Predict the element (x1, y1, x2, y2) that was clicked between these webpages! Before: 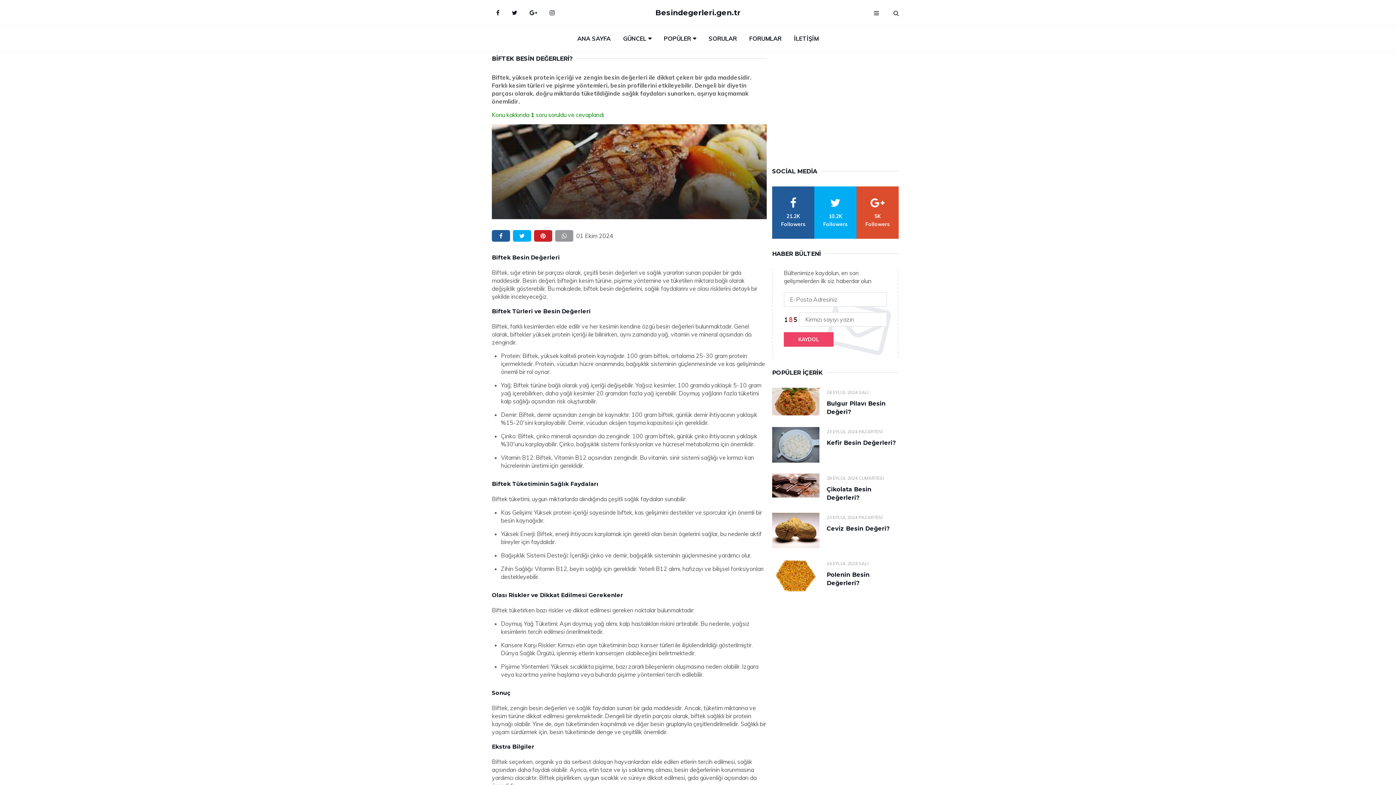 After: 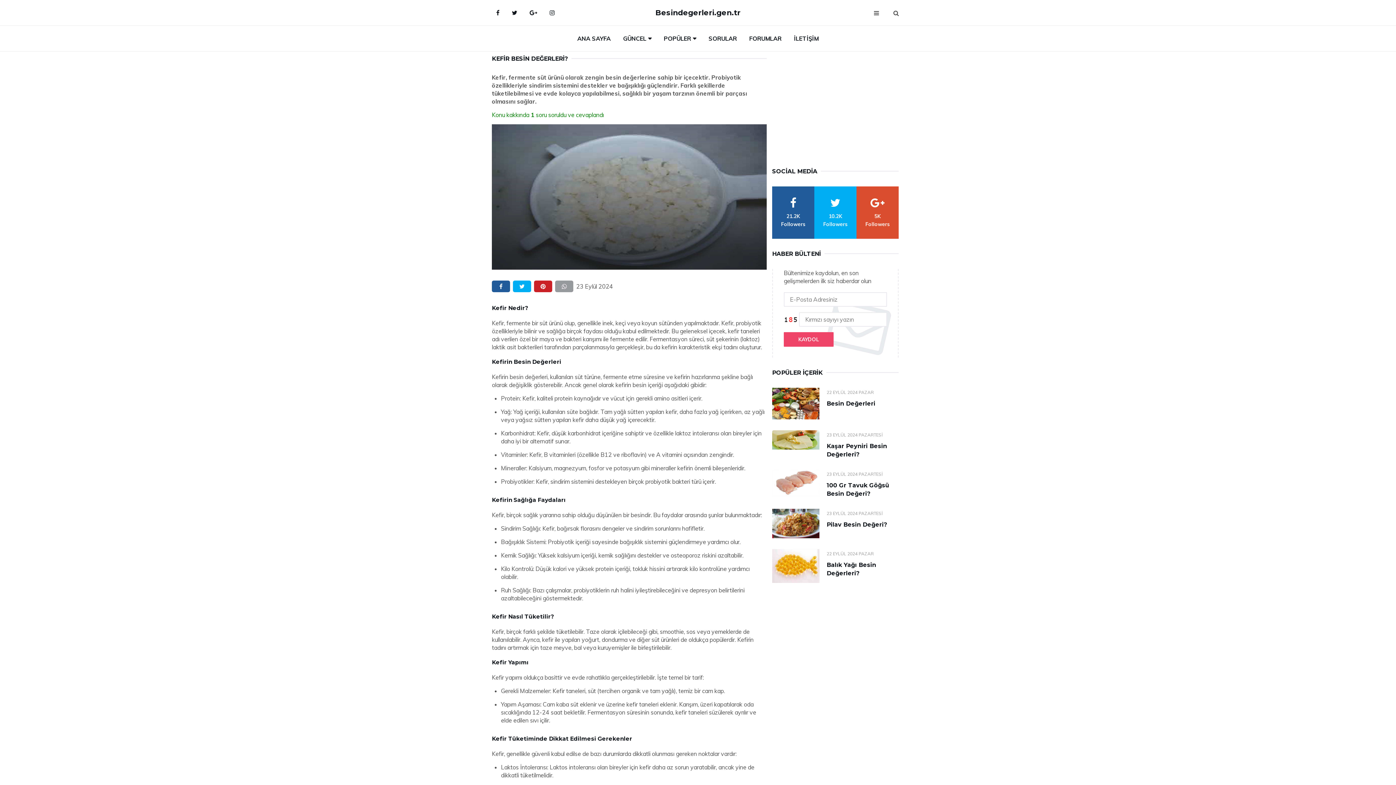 Action: label: Kefir Besin Değerleri? bbox: (826, 439, 896, 446)